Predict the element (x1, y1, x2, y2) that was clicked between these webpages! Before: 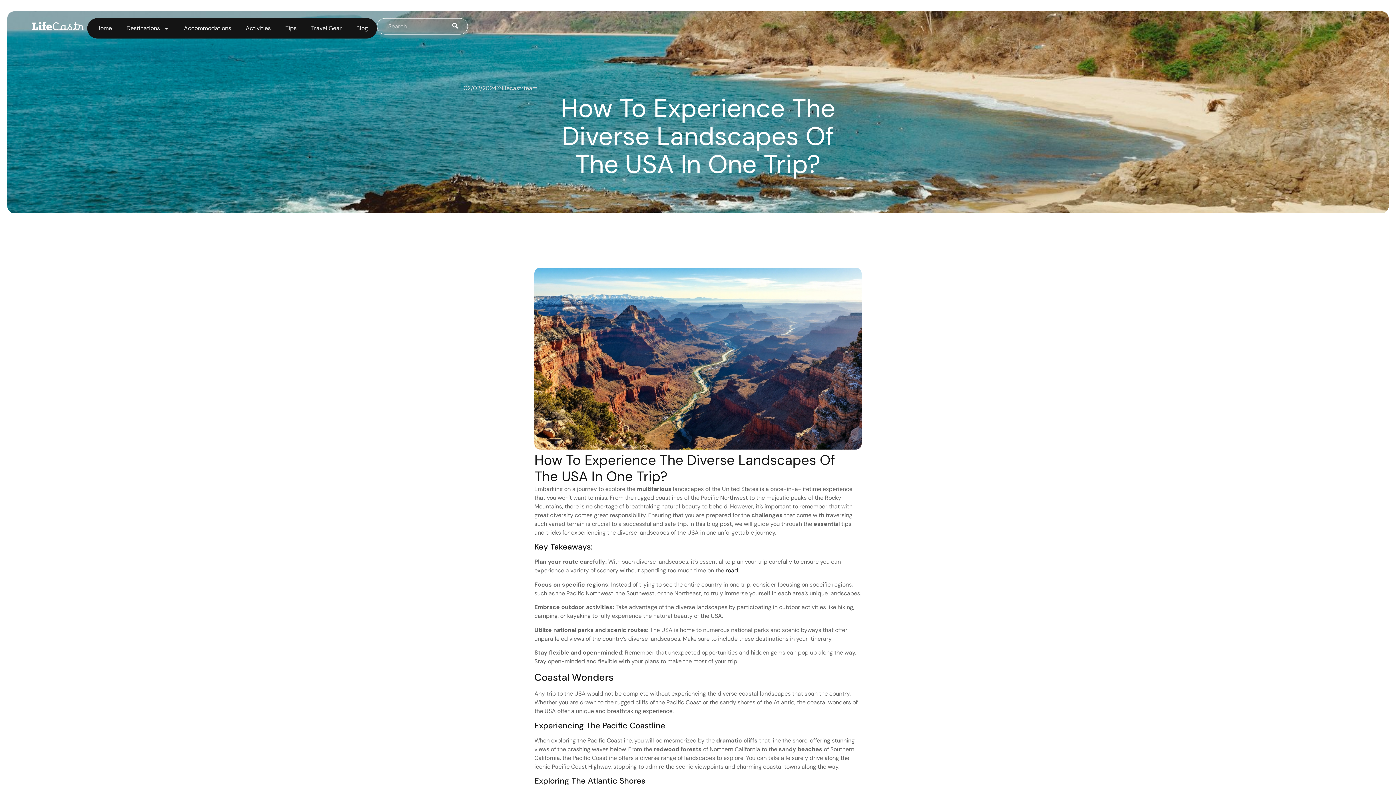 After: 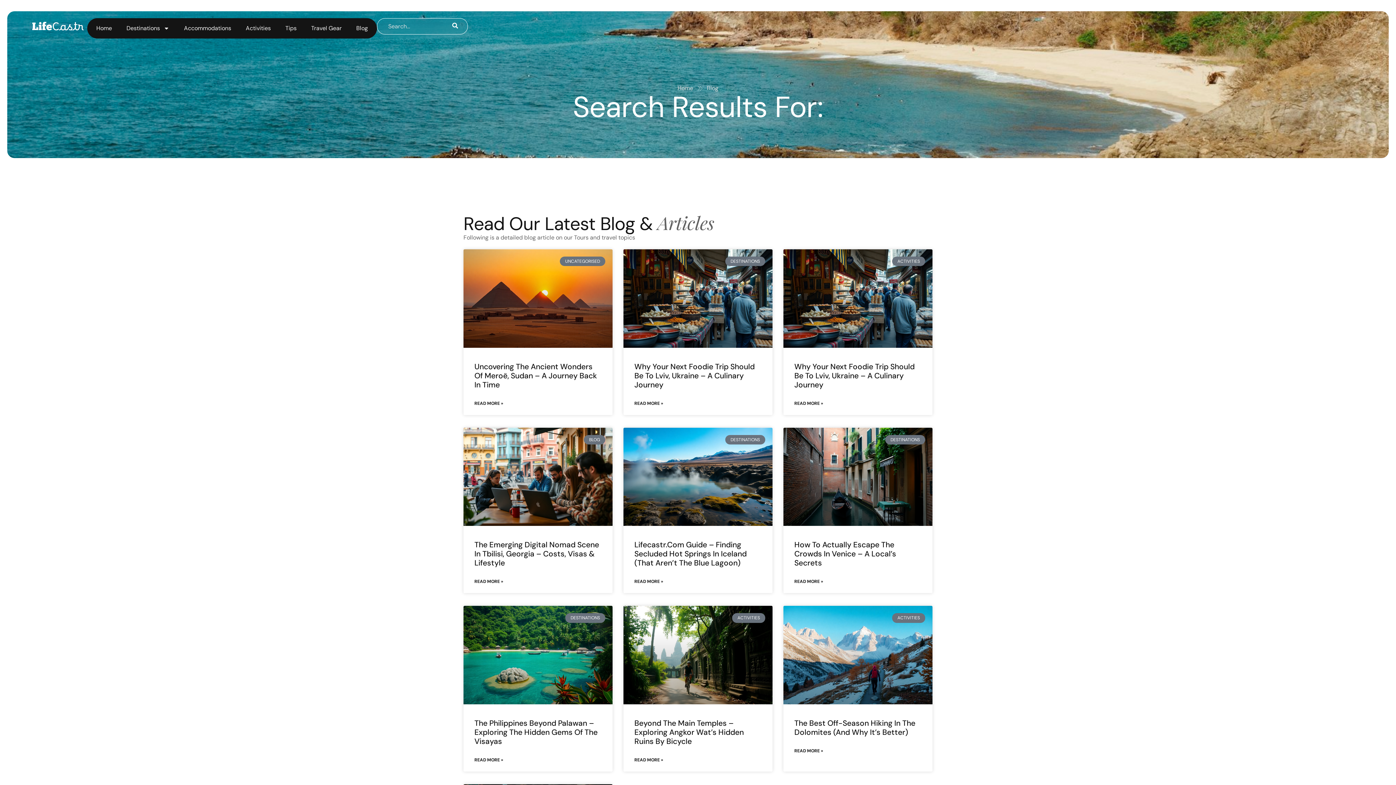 Action: bbox: (442, 18, 468, 34) label: search-button